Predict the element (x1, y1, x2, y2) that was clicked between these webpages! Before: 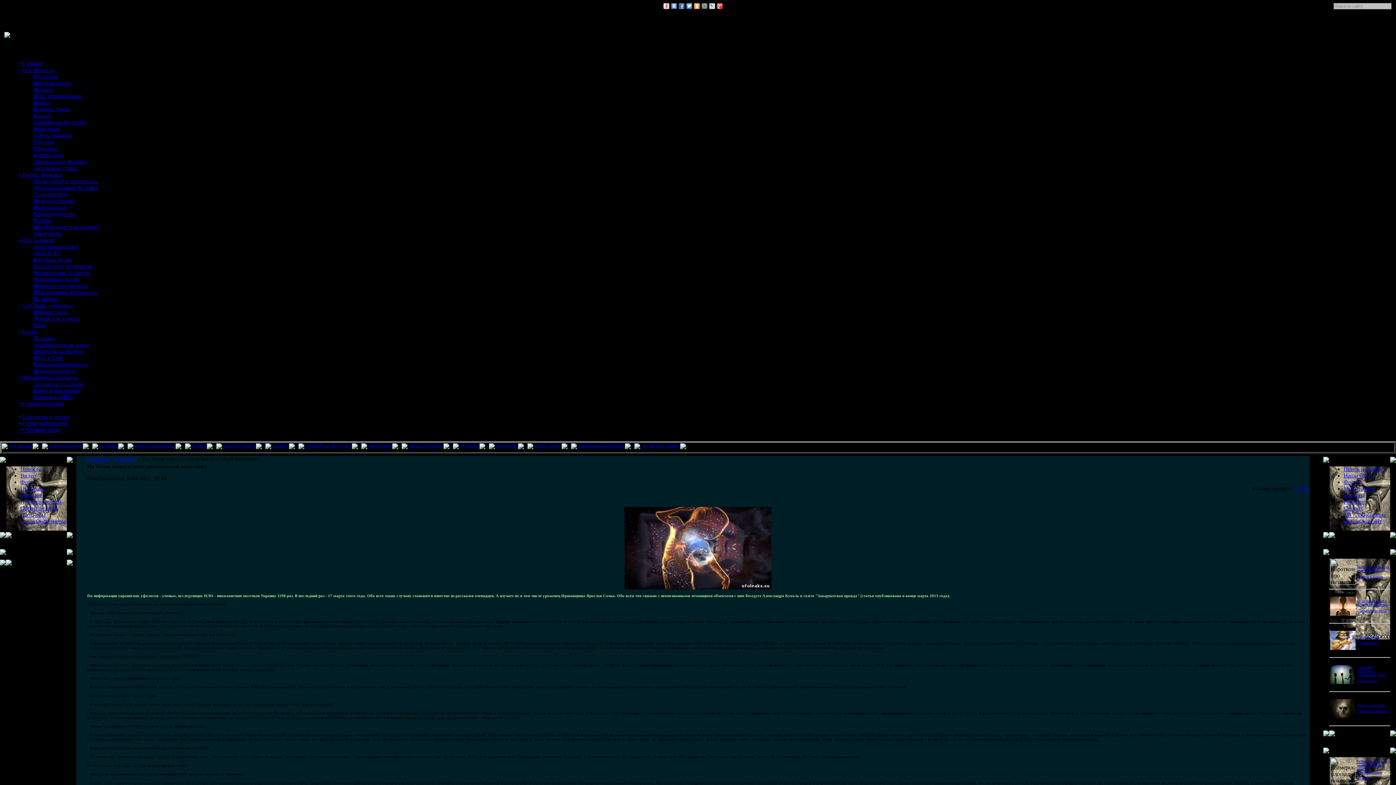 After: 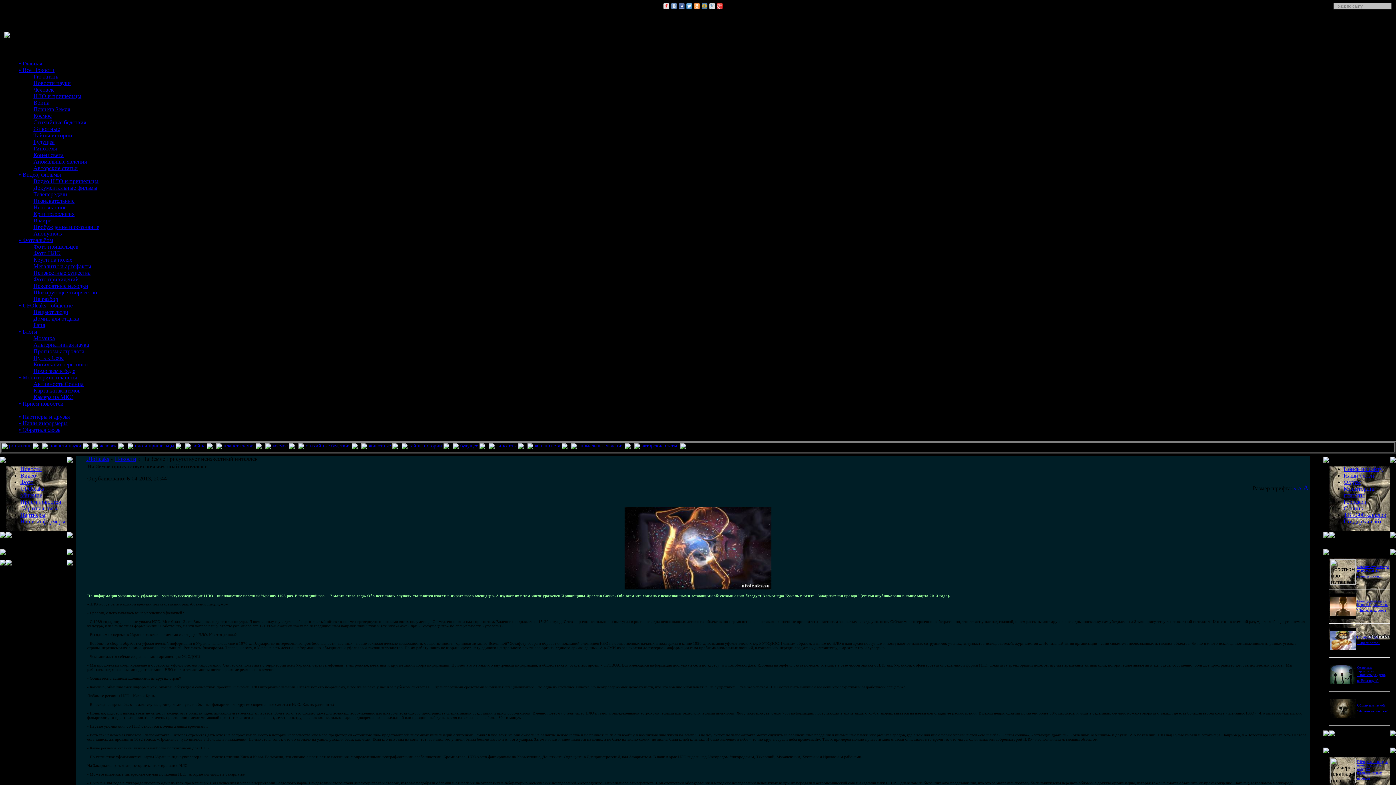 Action: bbox: (686, 3, 692, 9)